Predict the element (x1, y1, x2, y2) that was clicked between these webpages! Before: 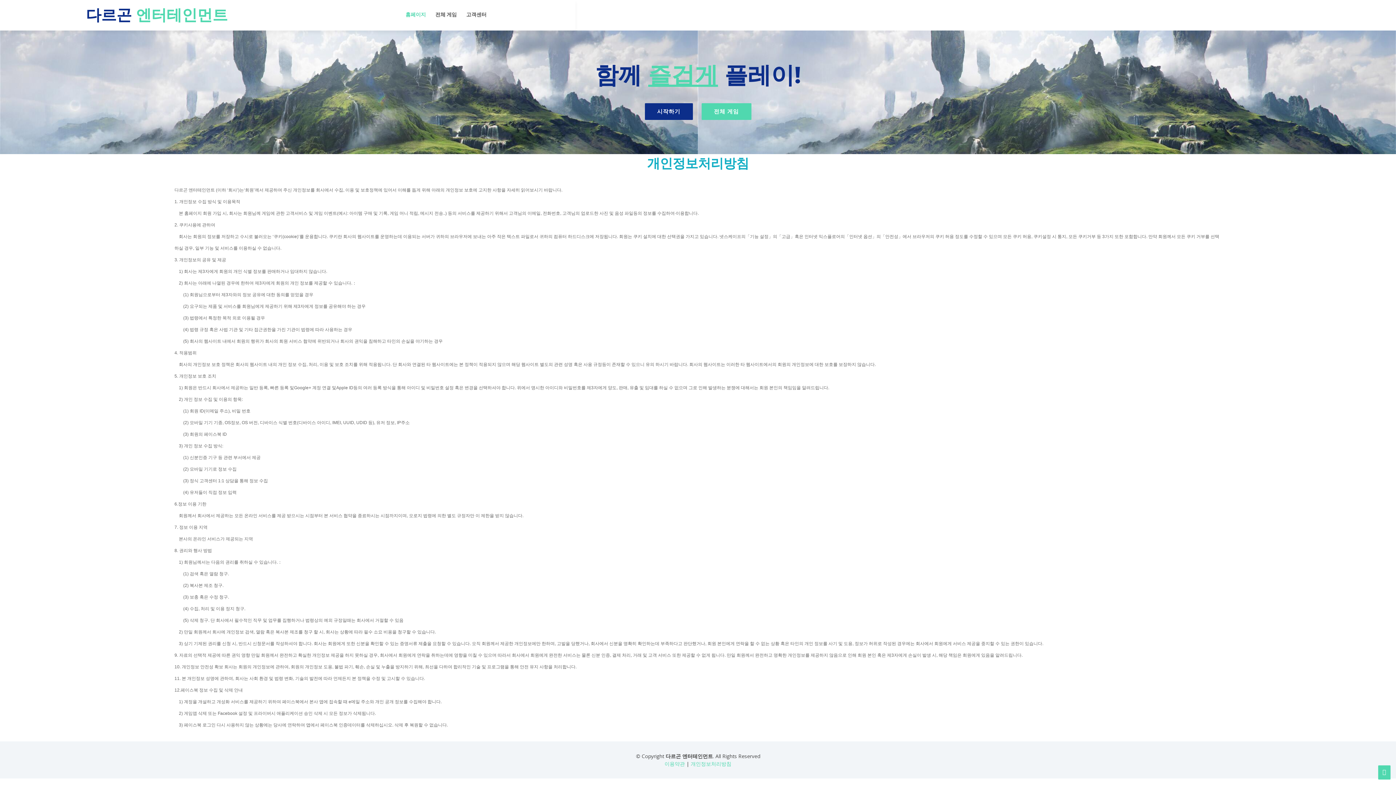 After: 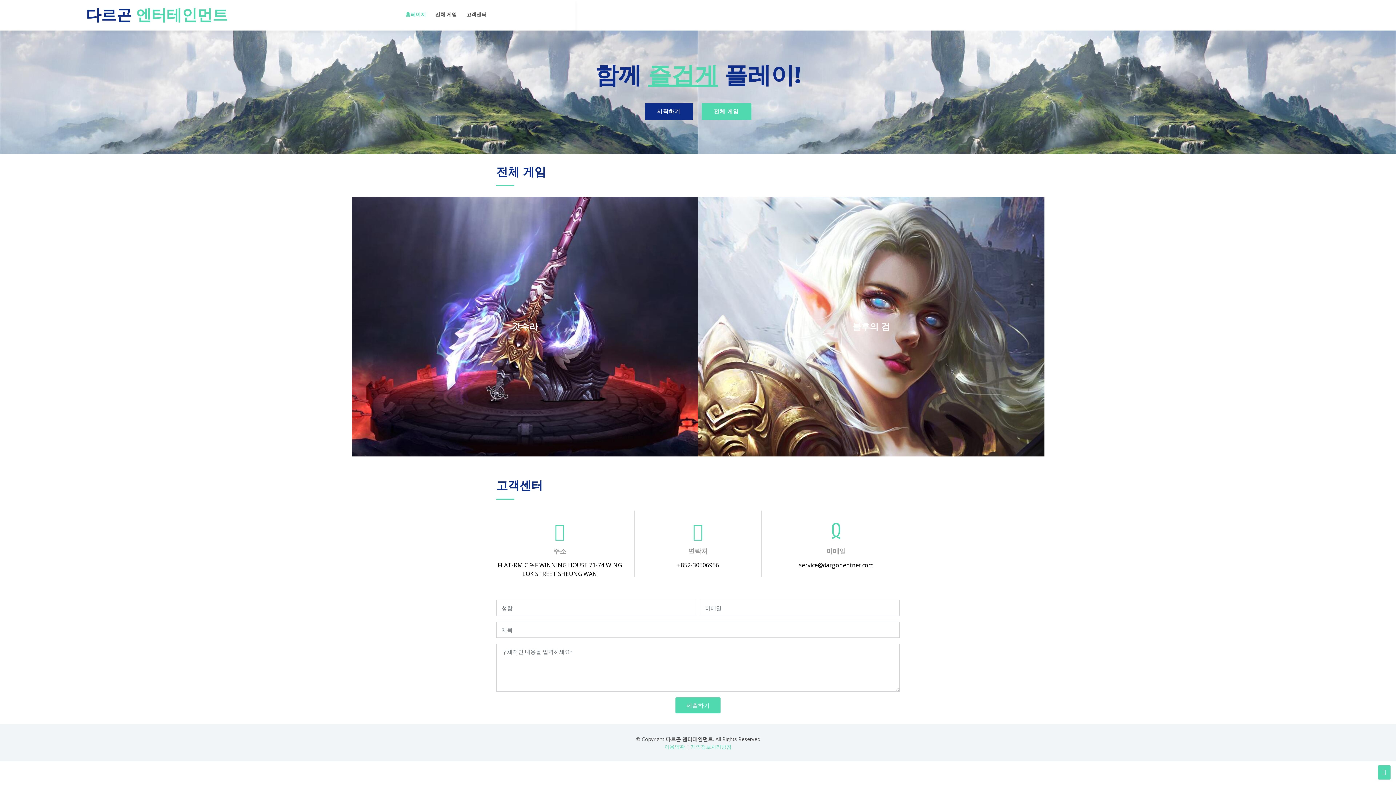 Action: label: 전체 게임 bbox: (432, 7, 459, 22)